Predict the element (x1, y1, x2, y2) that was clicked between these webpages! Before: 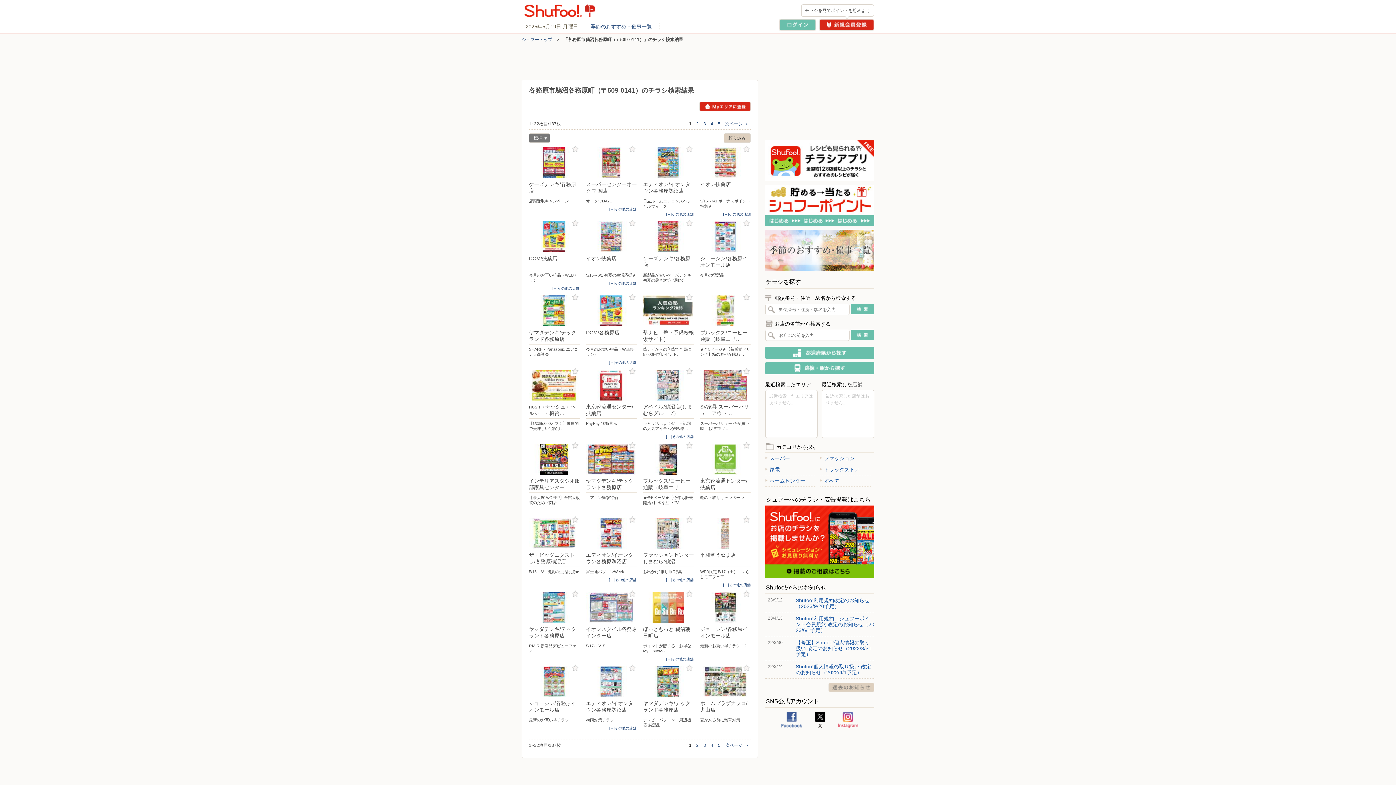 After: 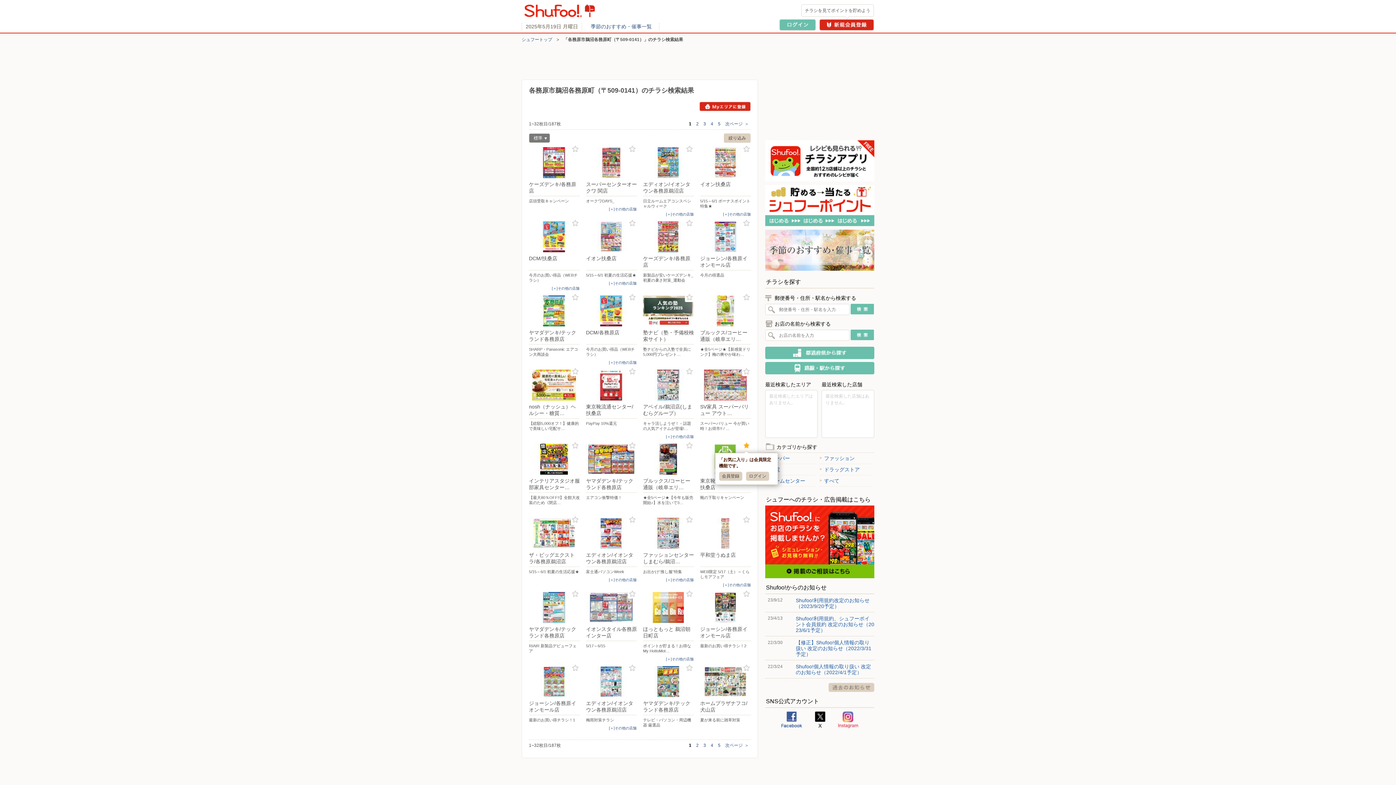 Action: label: お気に入り登録 bbox: (742, 441, 751, 450)